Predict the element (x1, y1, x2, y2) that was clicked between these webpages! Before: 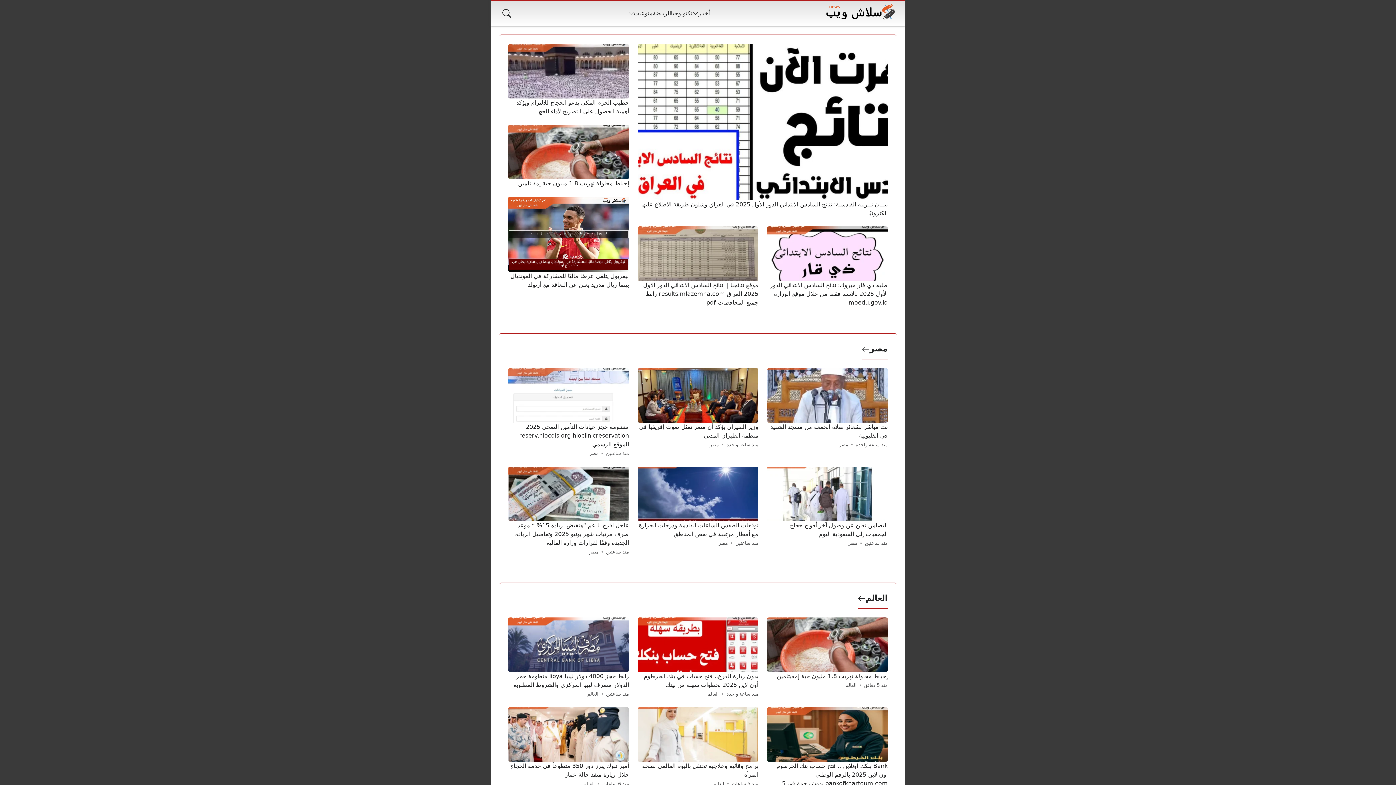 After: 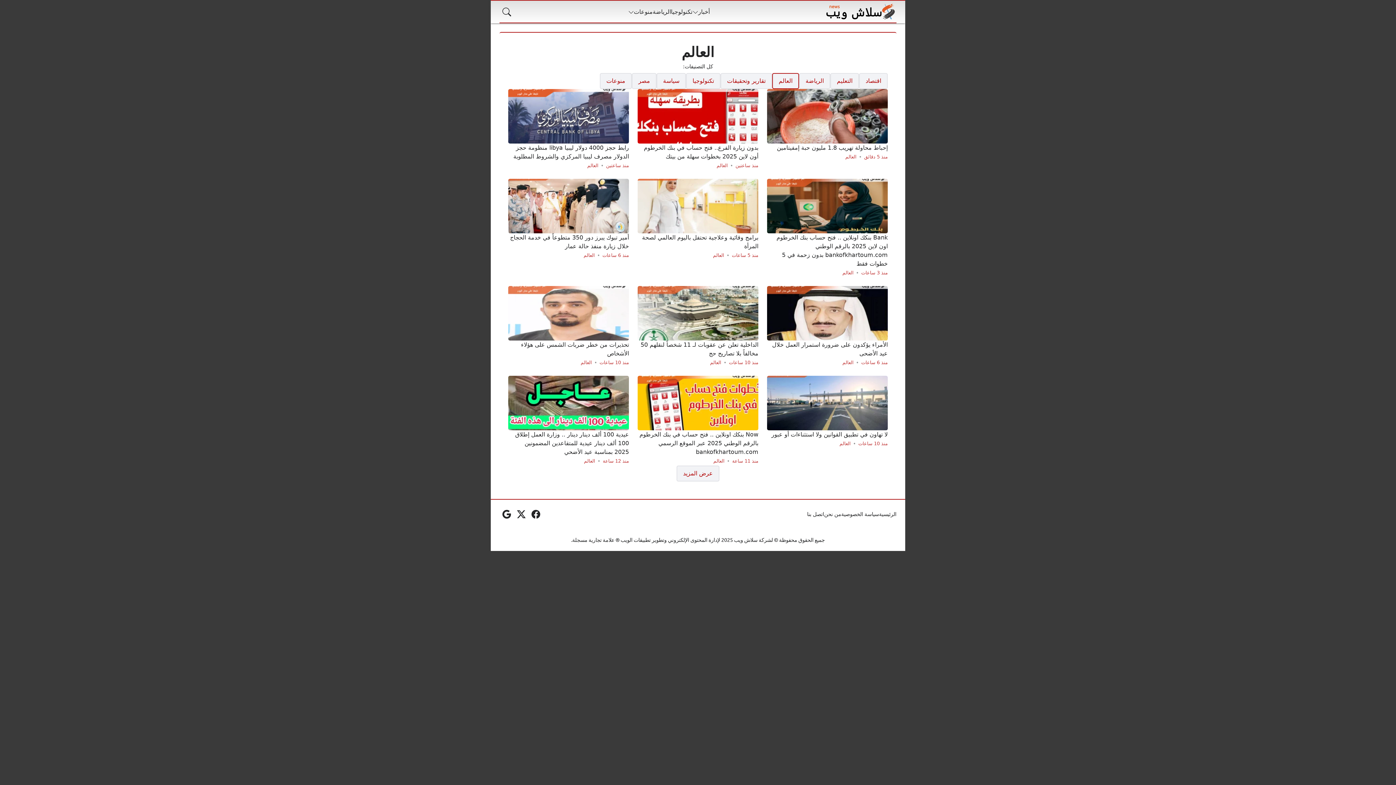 Action: label: العالم bbox: (587, 689, 598, 699)